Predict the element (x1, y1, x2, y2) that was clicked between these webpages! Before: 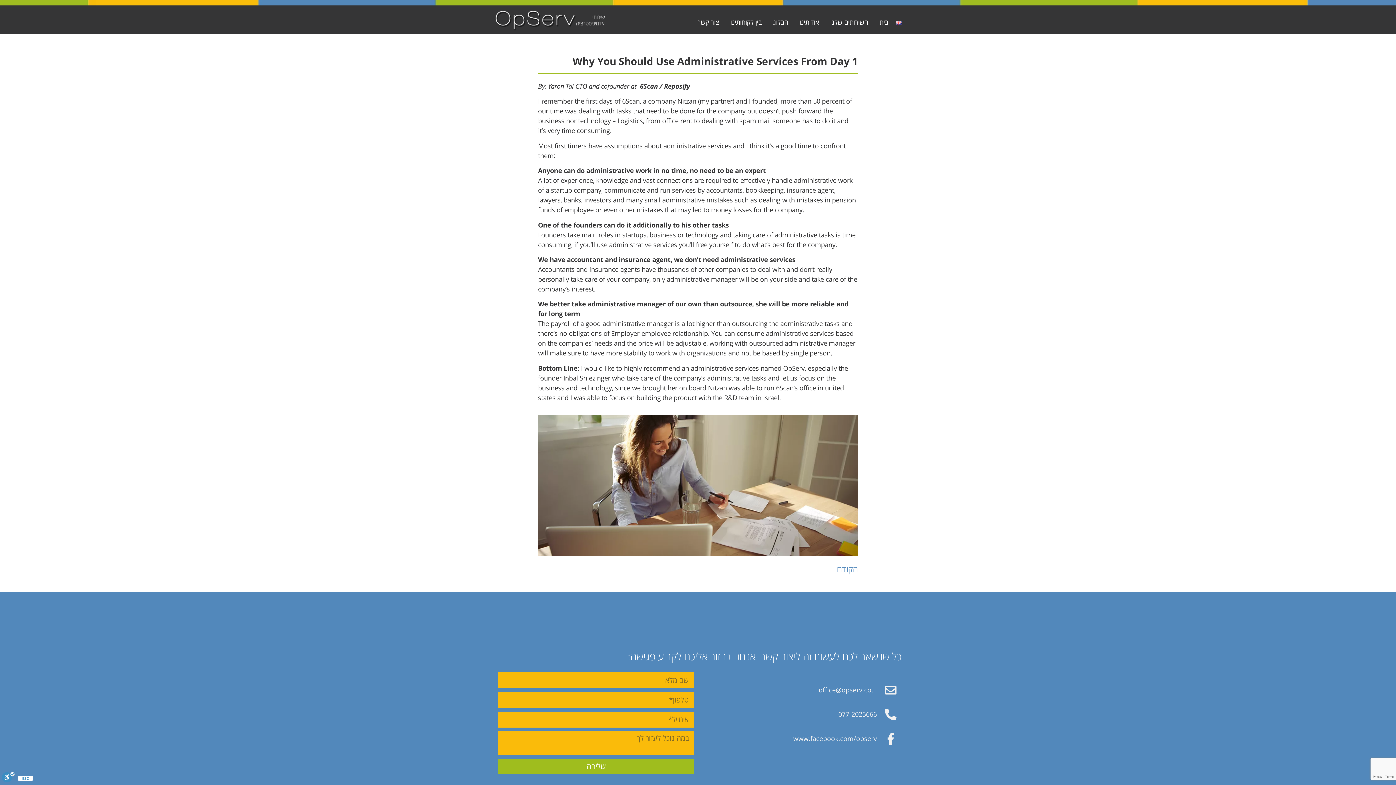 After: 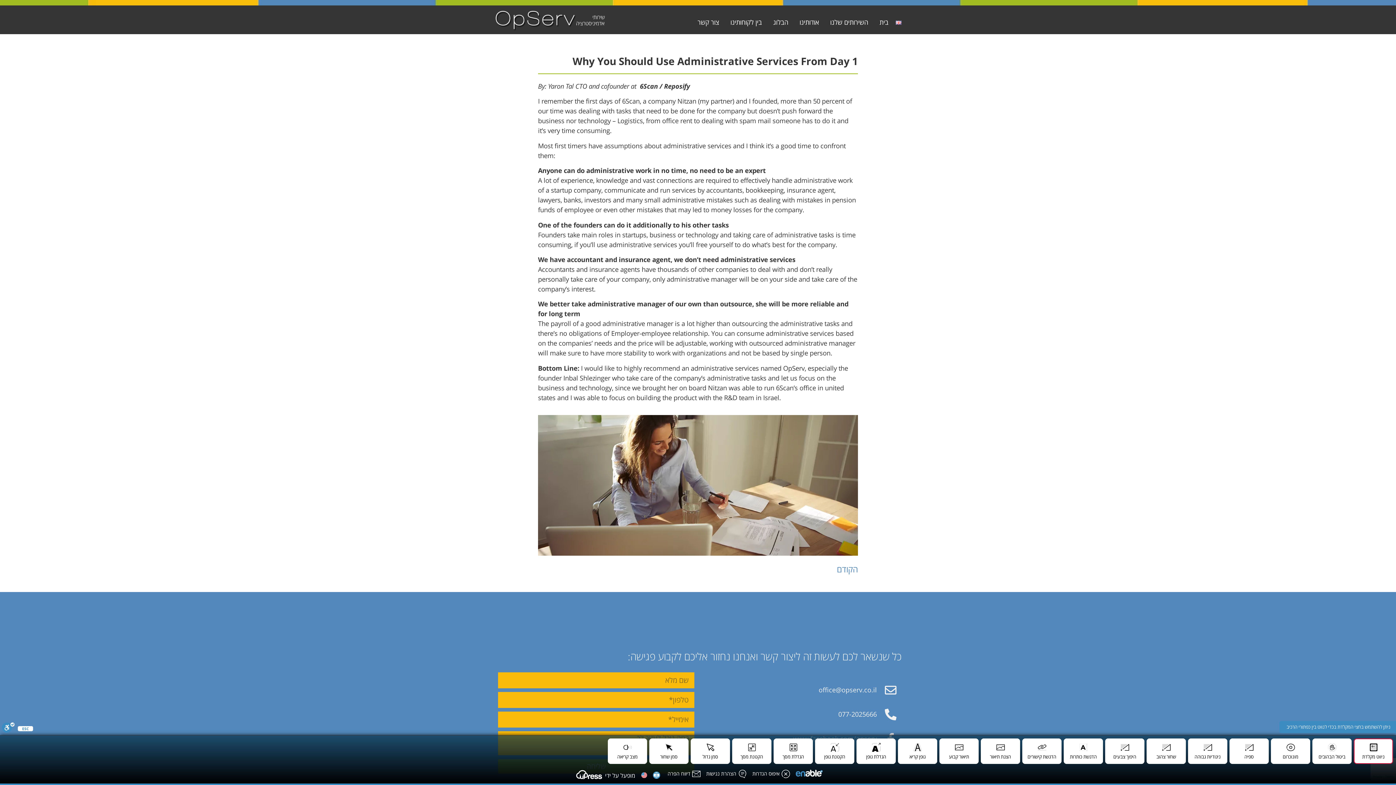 Action: label: סרגל נגישות bbox: (1, 772, 14, 785)